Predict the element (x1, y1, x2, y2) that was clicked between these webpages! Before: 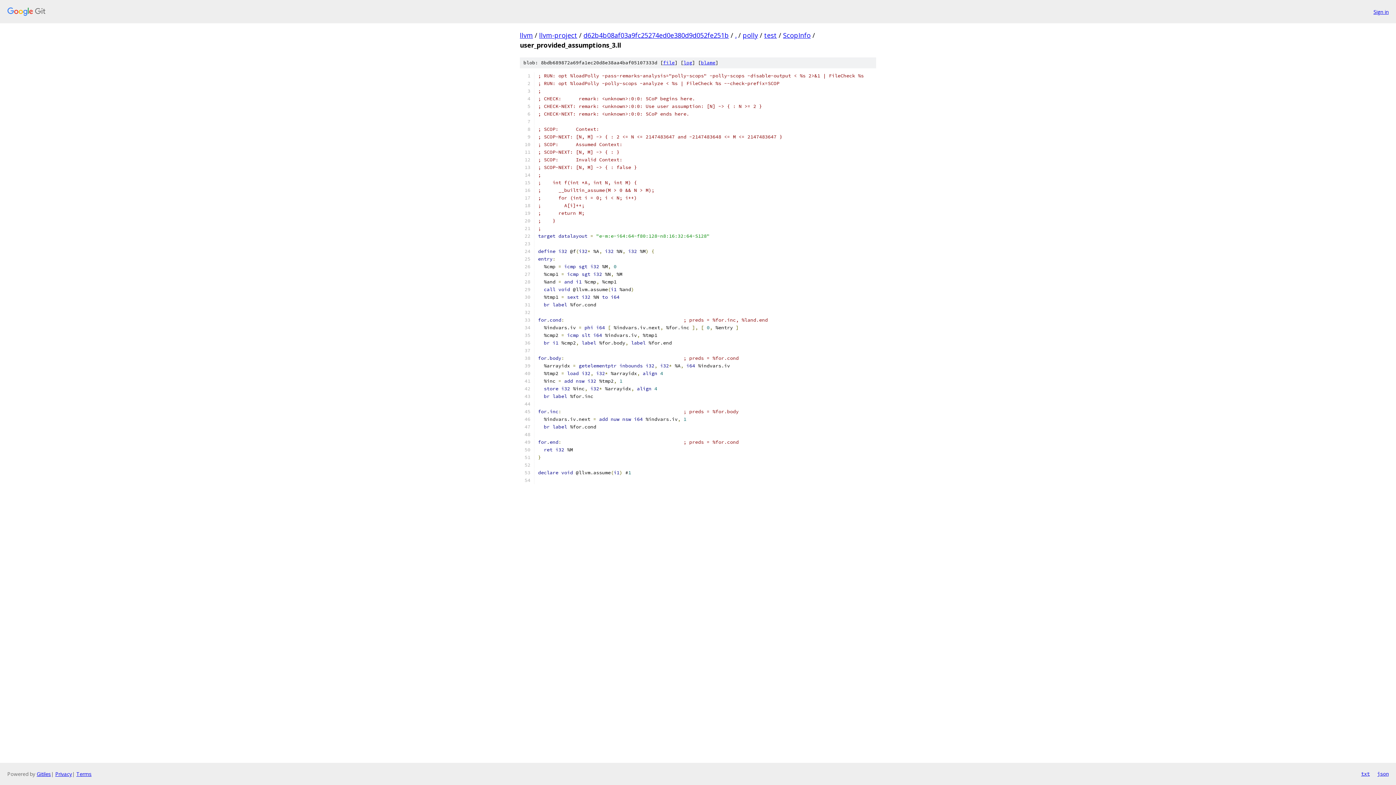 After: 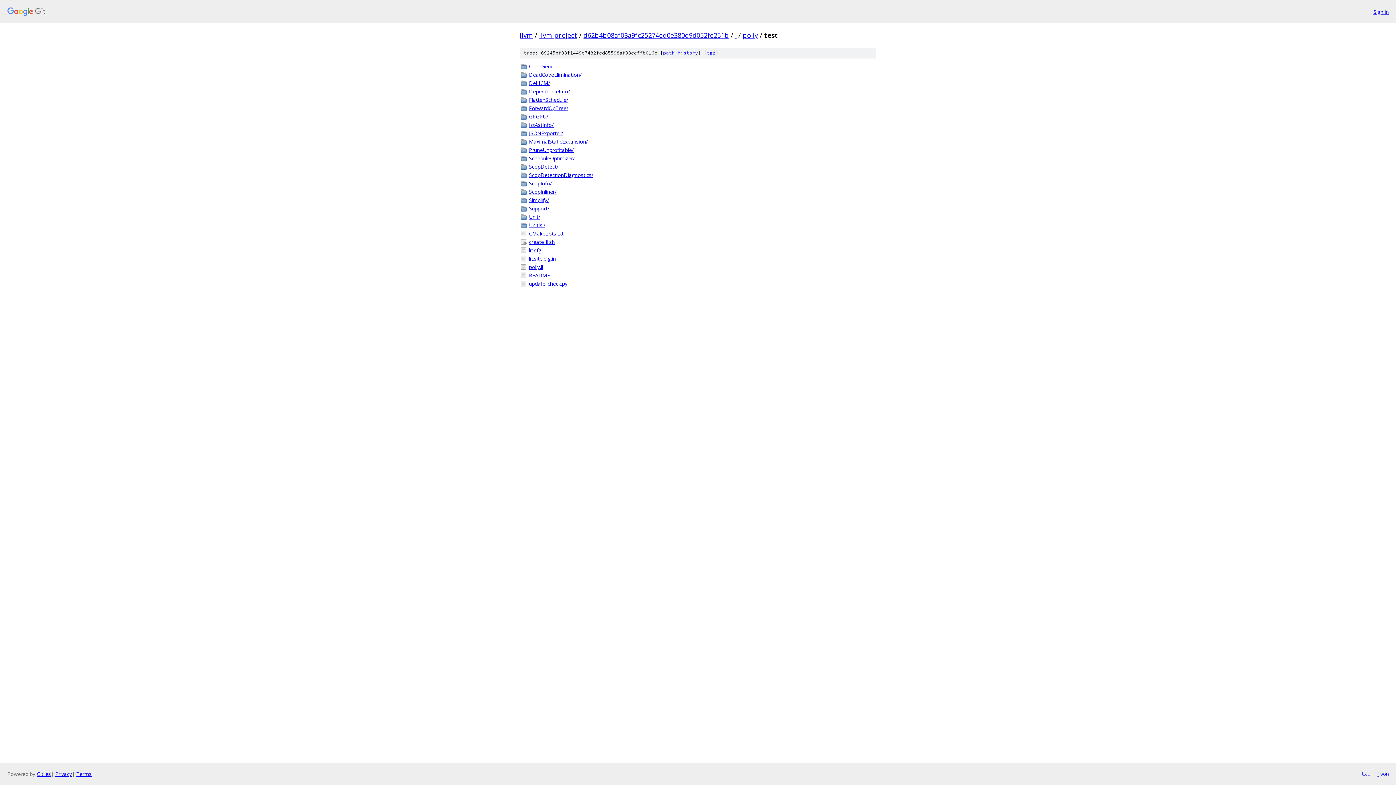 Action: bbox: (764, 30, 777, 39) label: test